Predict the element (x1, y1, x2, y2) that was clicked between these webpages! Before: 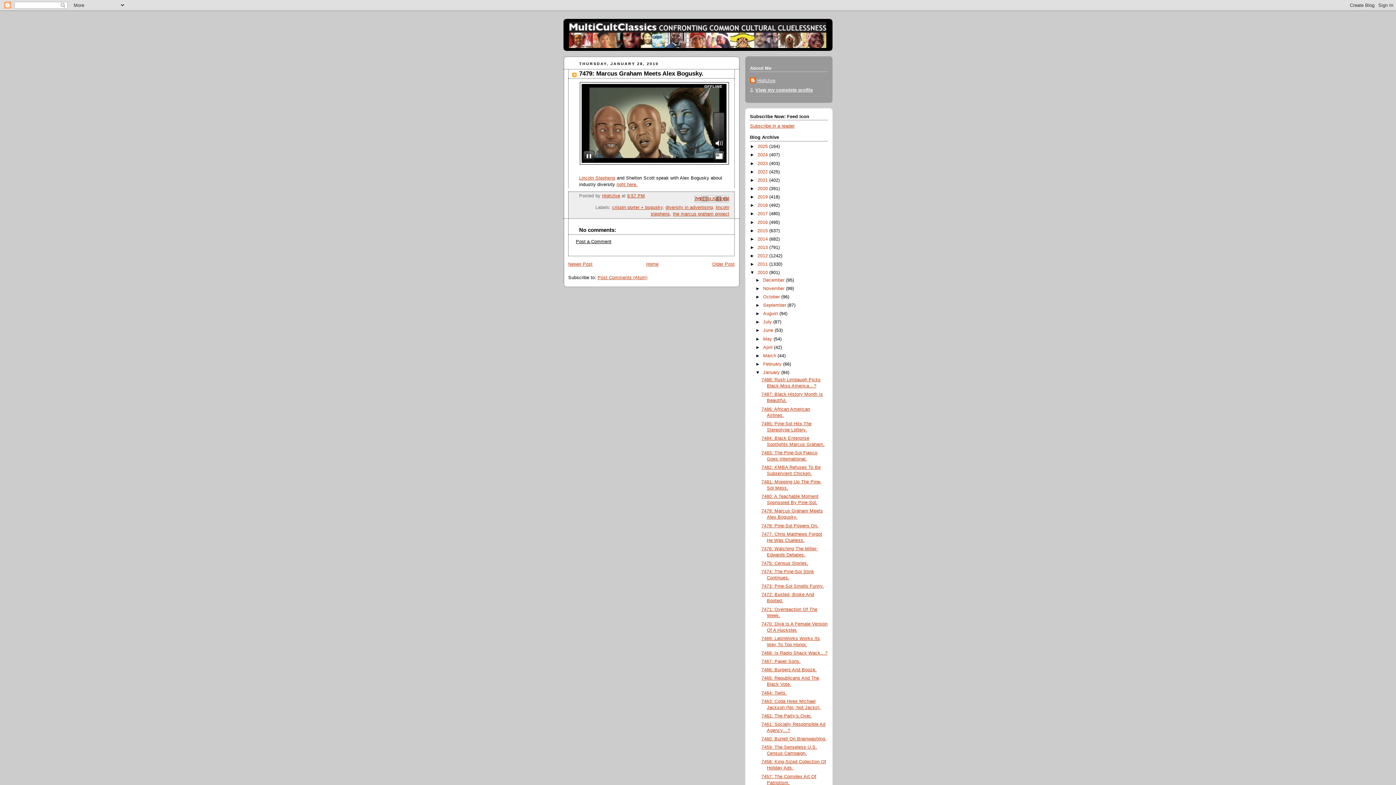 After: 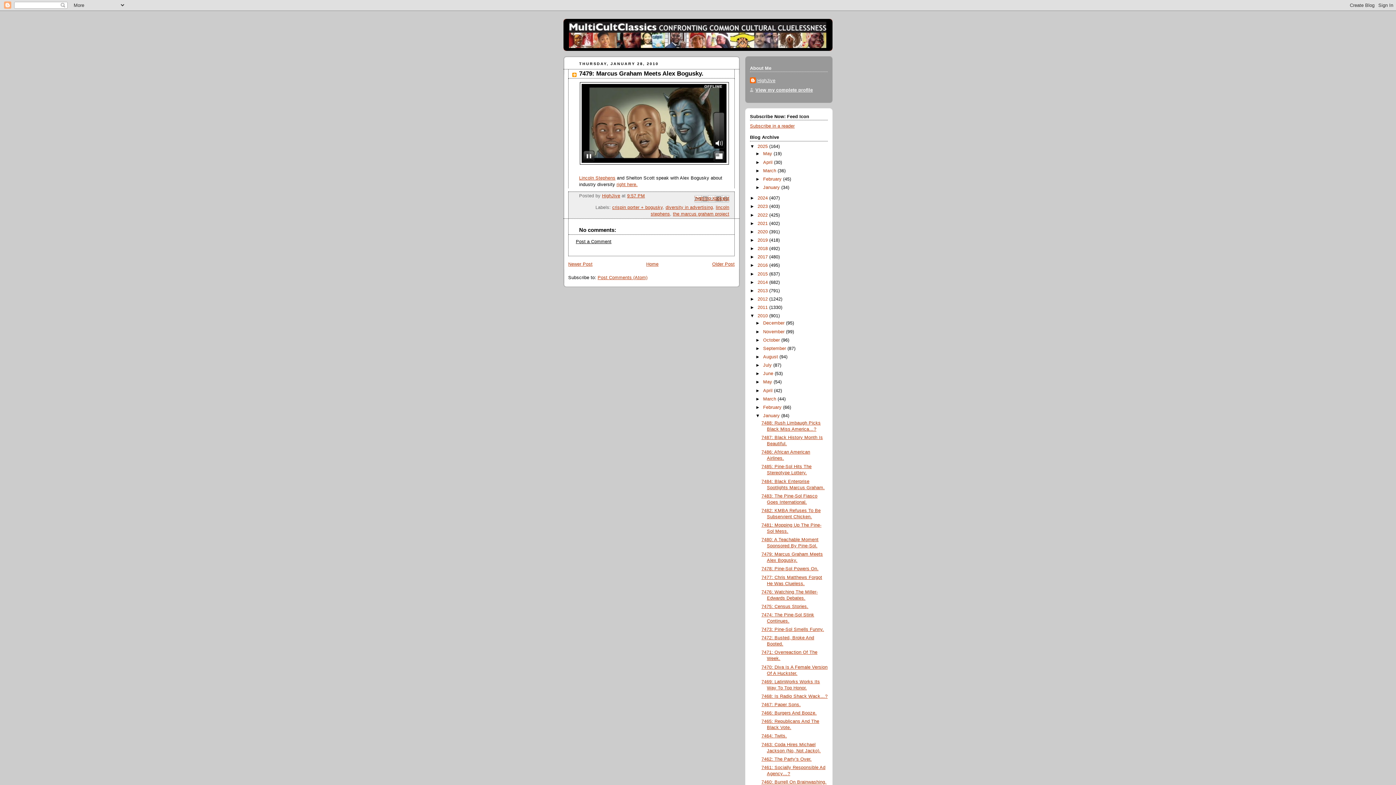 Action: label: ►   bbox: (750, 144, 757, 149)